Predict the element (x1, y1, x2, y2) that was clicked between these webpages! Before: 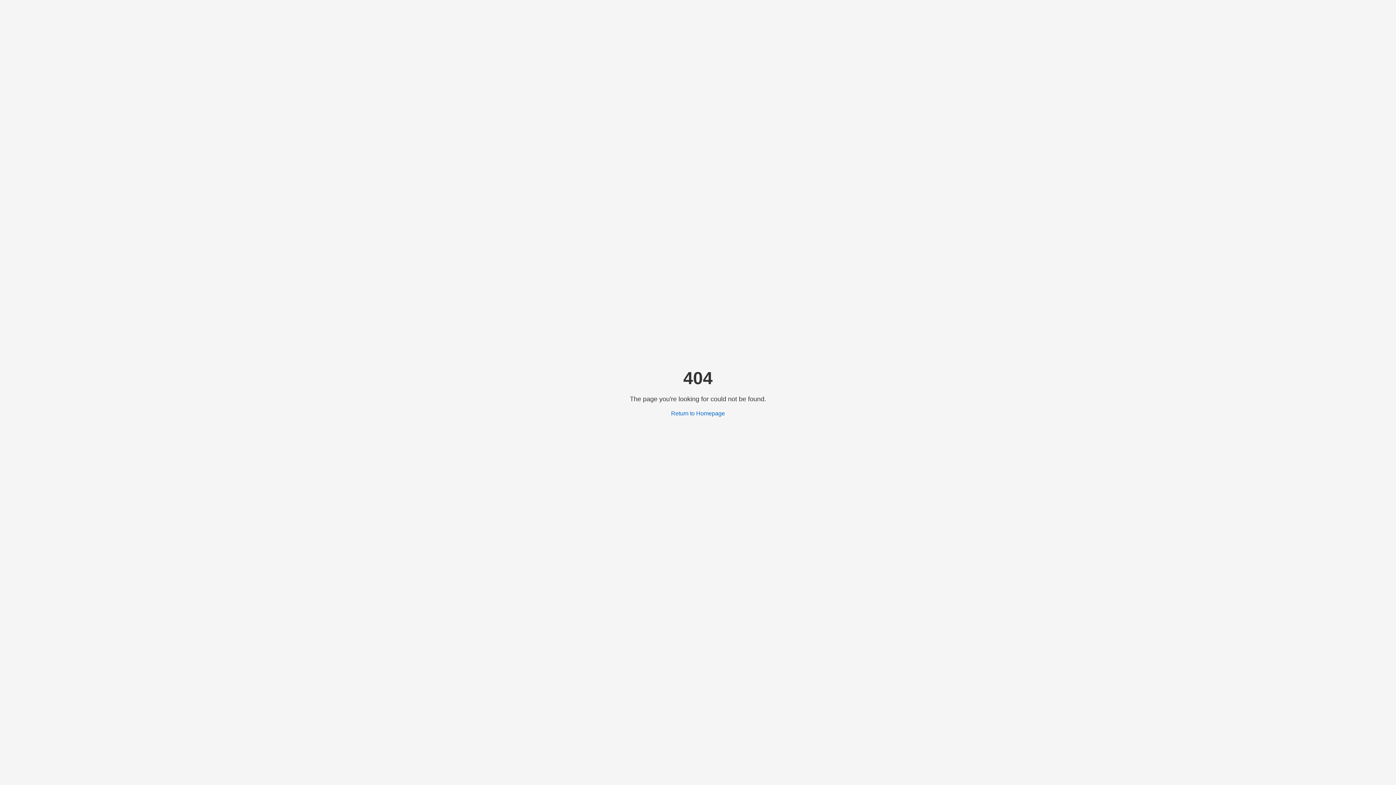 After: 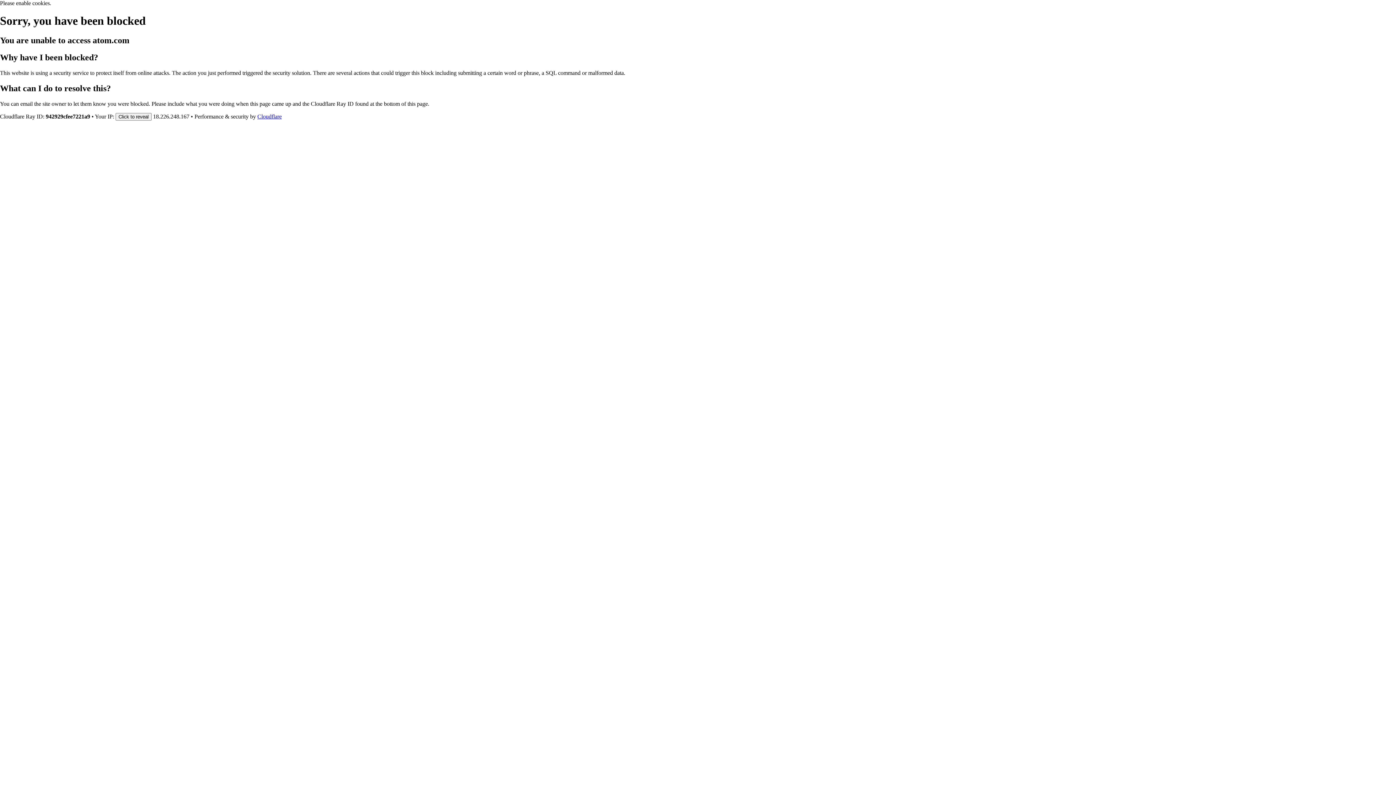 Action: label: Return to Homepage bbox: (671, 410, 725, 416)